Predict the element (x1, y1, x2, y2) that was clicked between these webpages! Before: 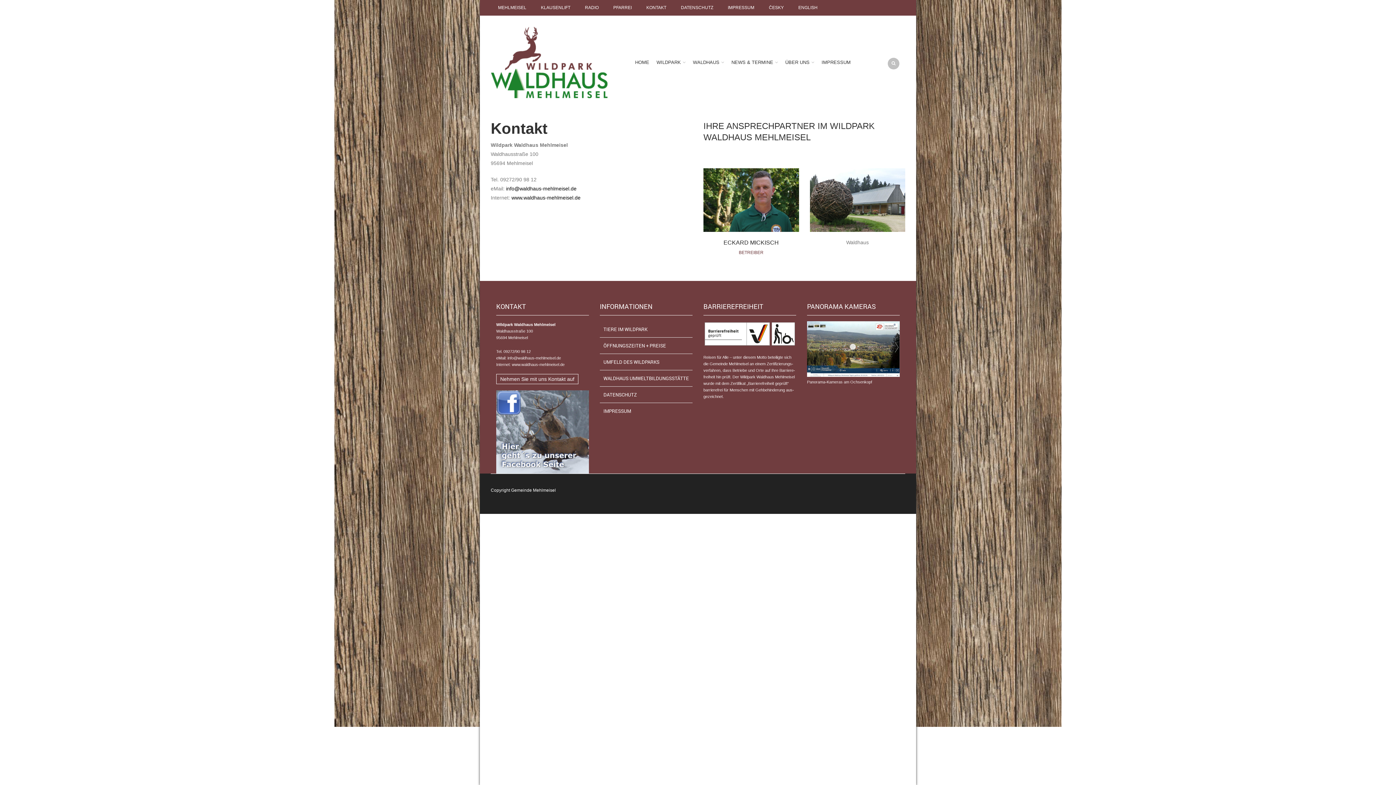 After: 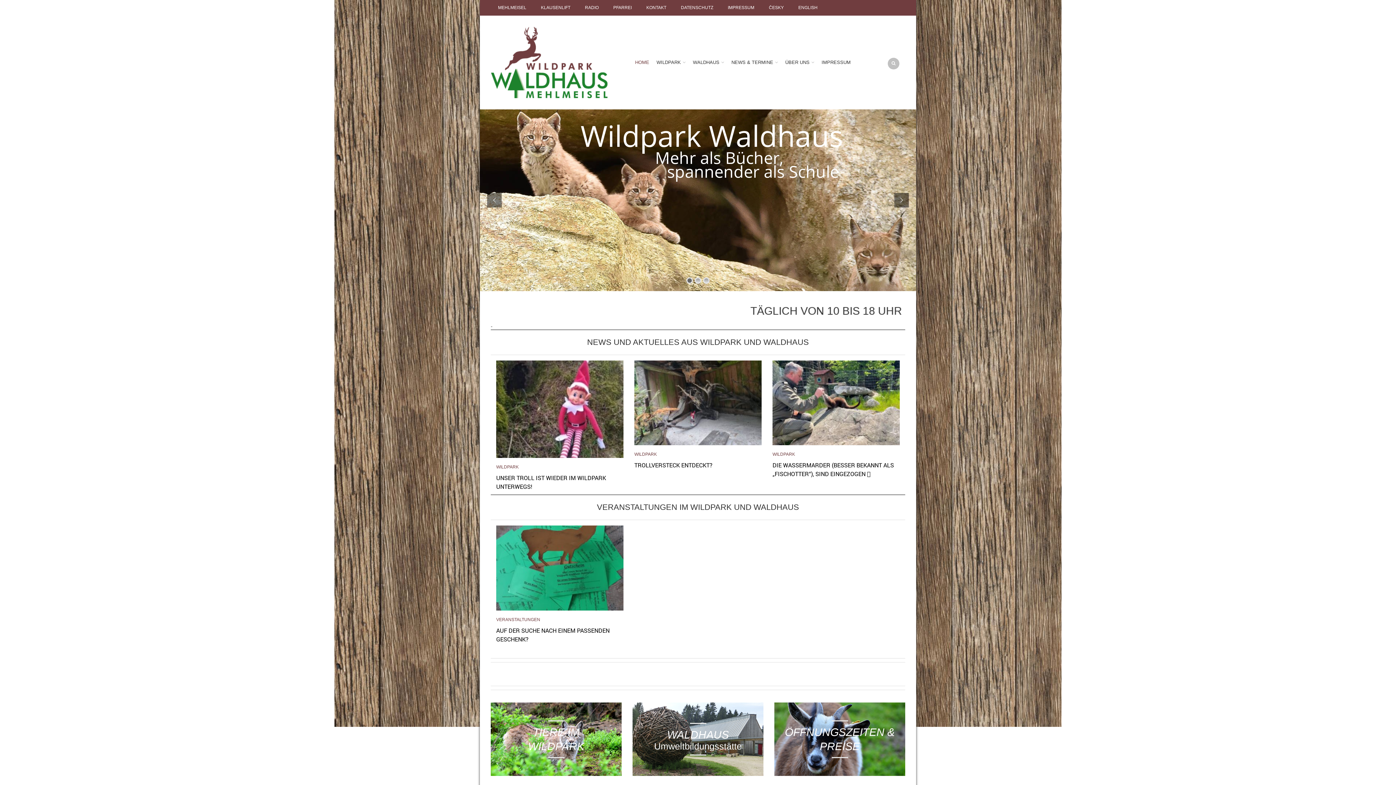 Action: bbox: (631, 54, 653, 70) label: HOME